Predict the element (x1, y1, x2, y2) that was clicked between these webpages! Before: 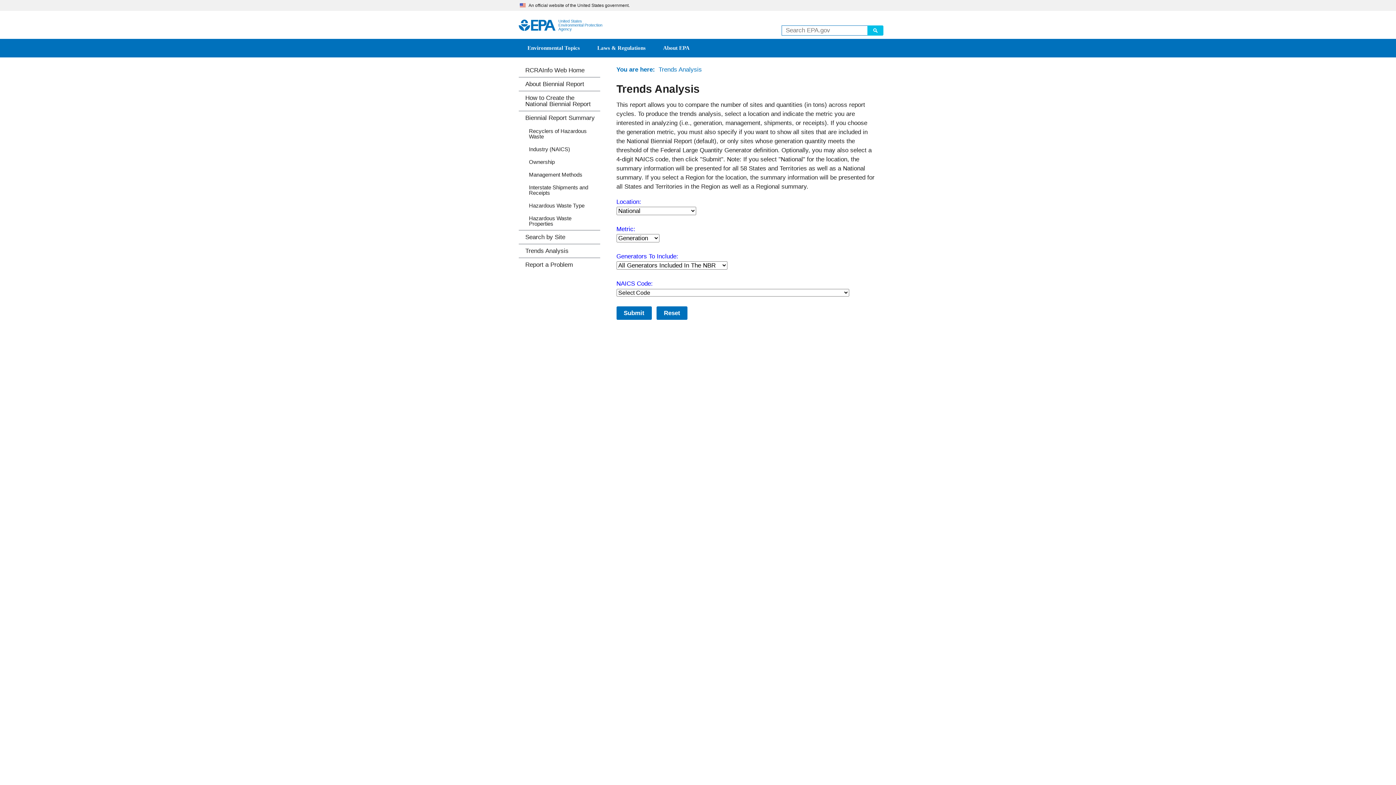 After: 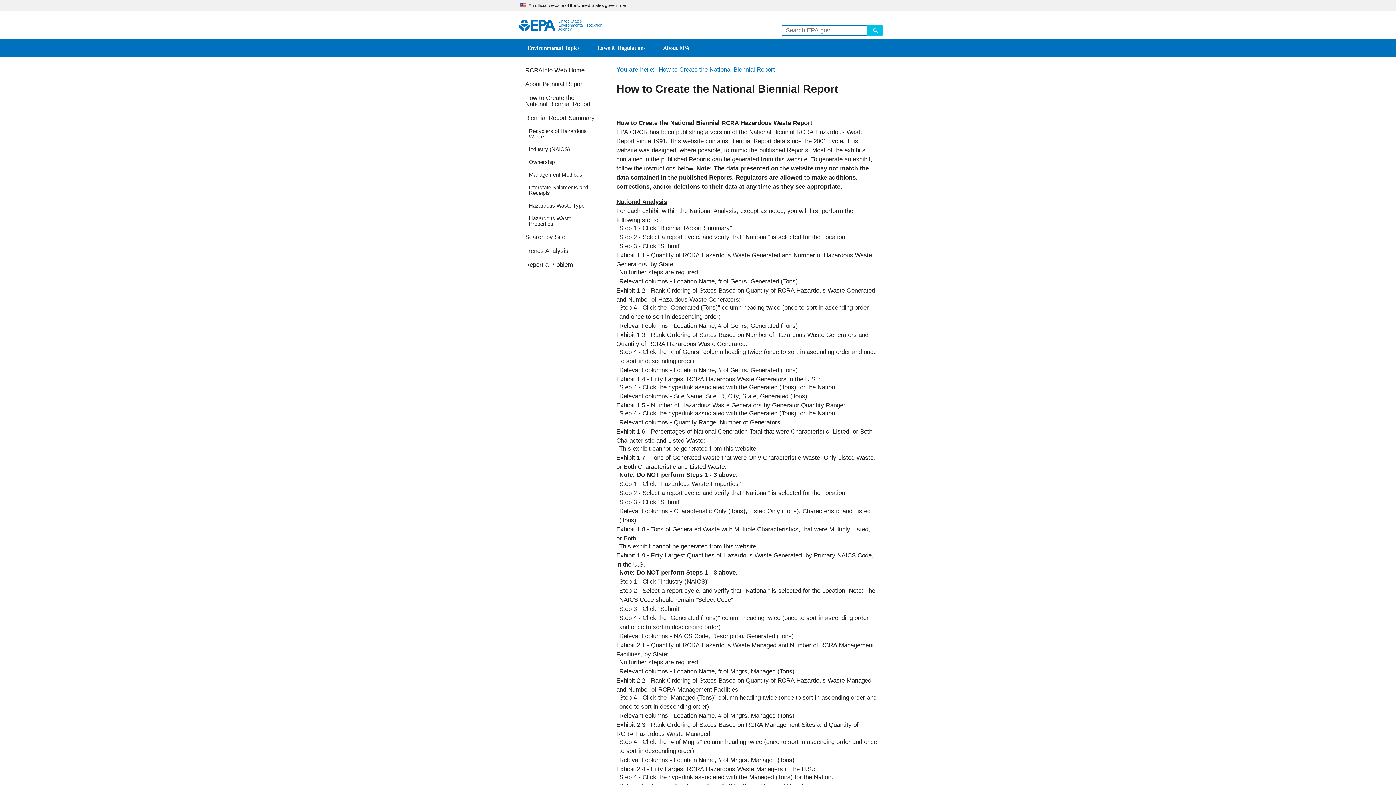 Action: label: How to Create the National Biennial Report bbox: (518, 91, 600, 110)